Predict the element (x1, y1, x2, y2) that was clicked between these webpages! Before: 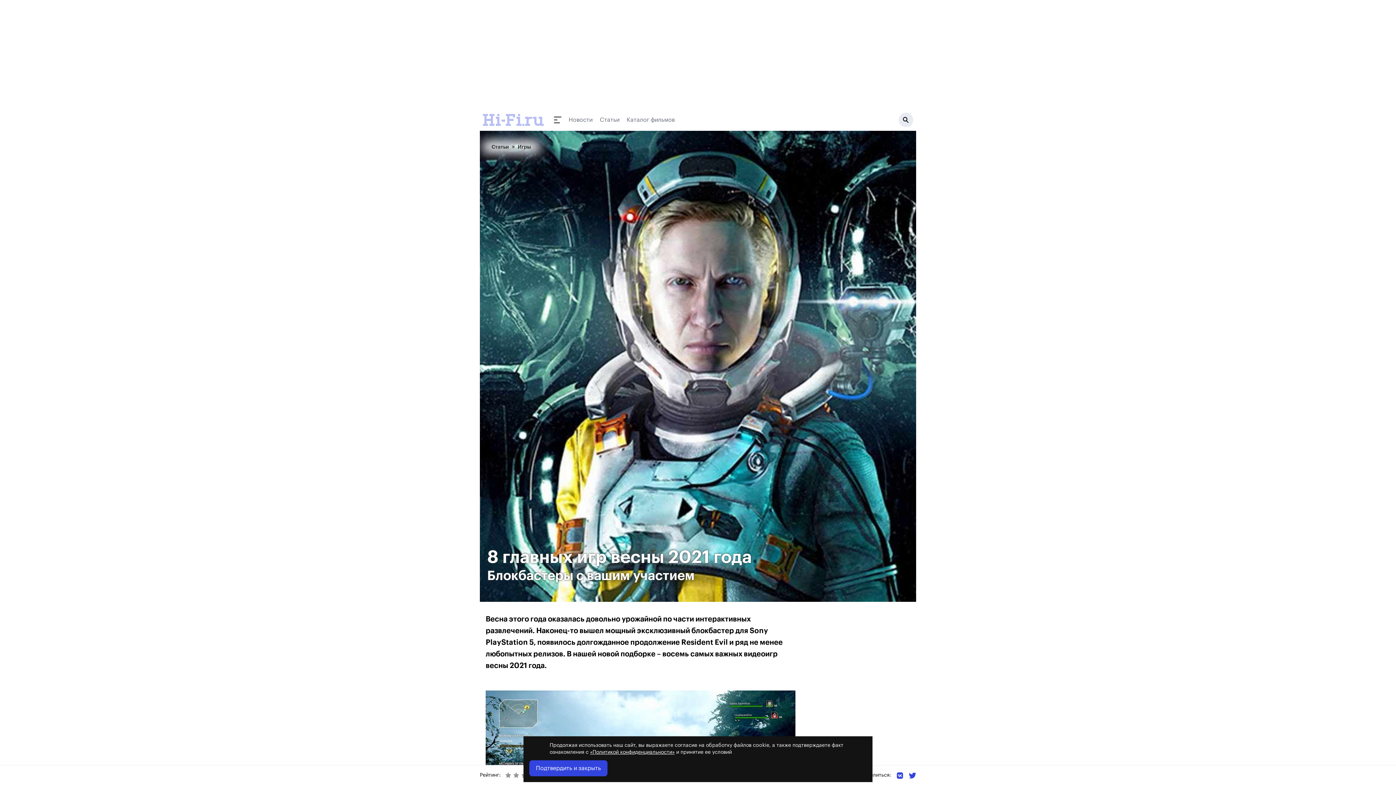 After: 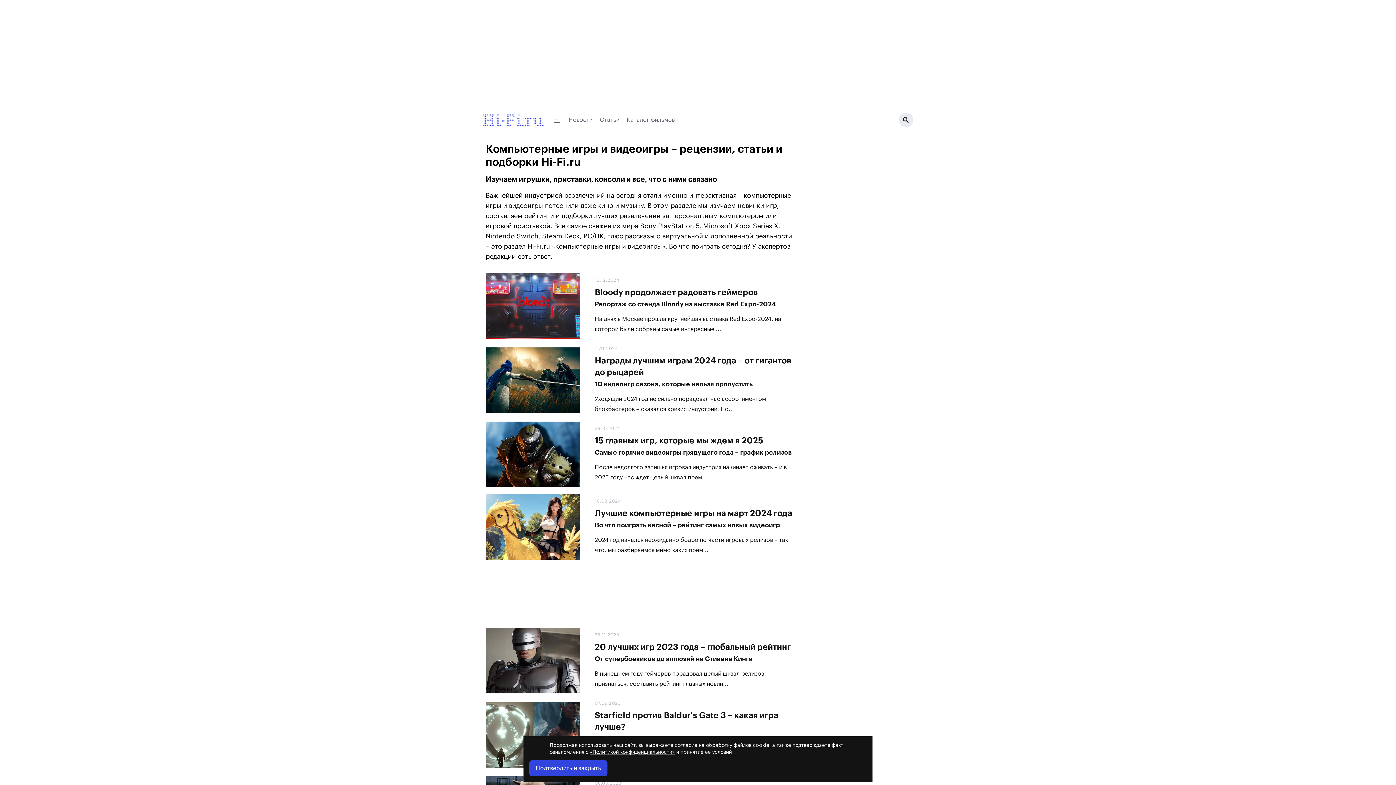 Action: label: Игры bbox: (517, 144, 531, 149)